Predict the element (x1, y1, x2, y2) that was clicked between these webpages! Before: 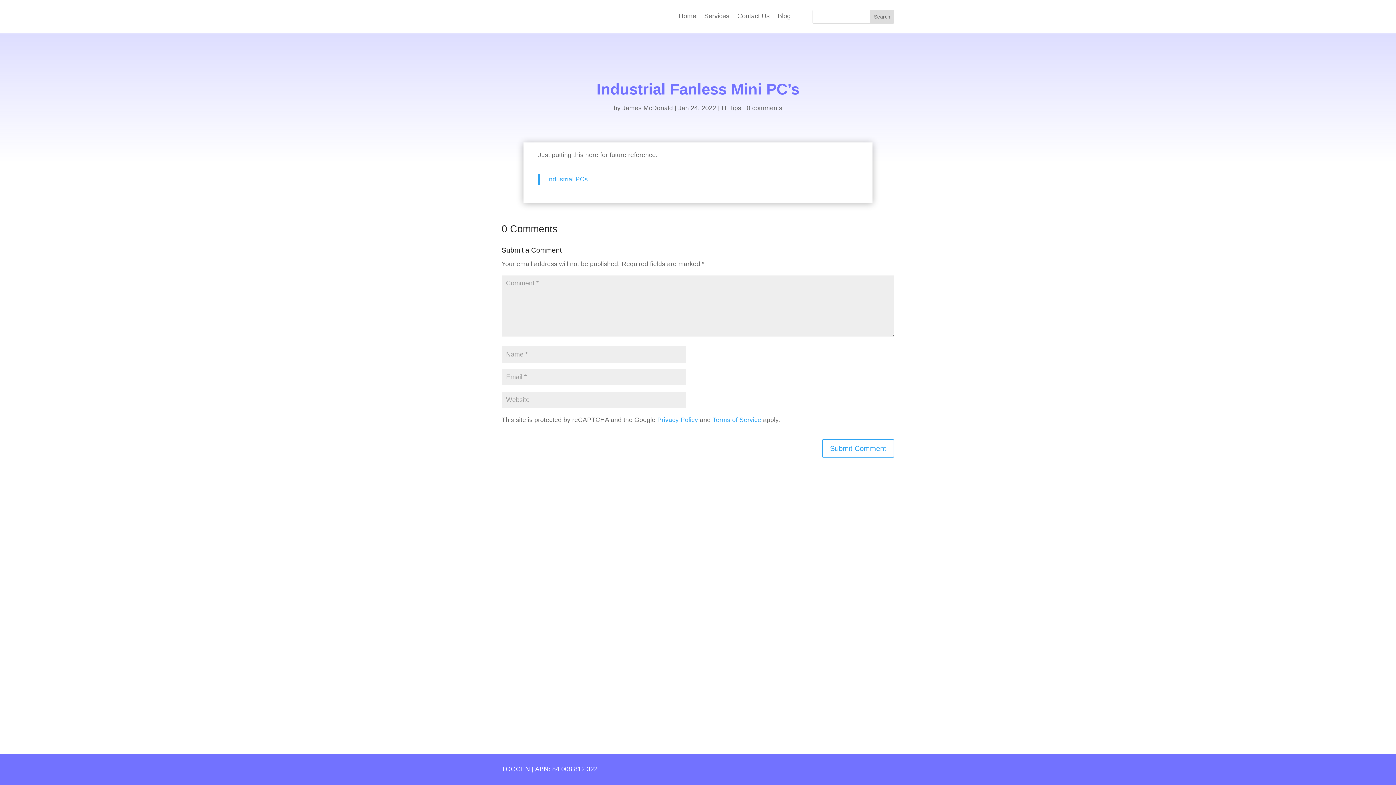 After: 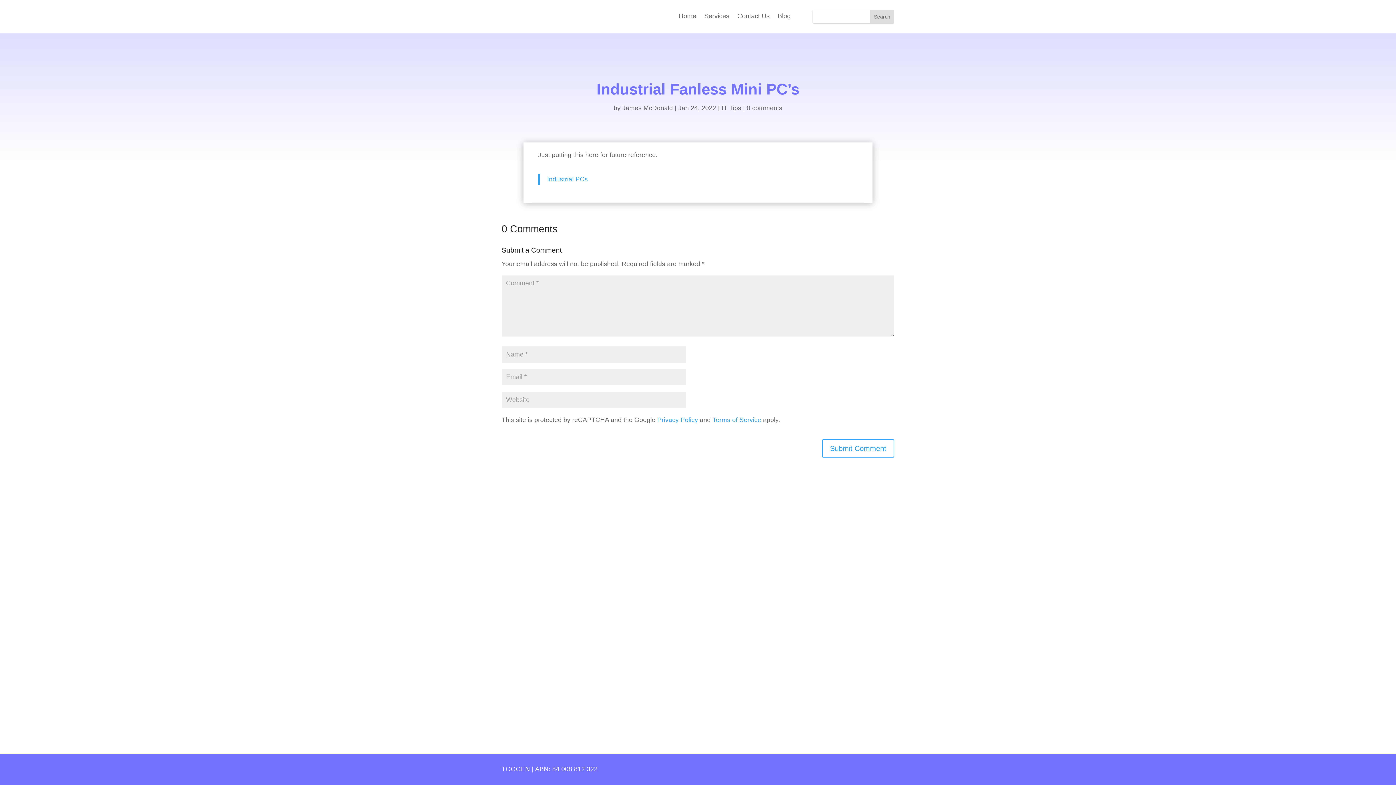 Action: bbox: (746, 104, 782, 111) label: 0 comments